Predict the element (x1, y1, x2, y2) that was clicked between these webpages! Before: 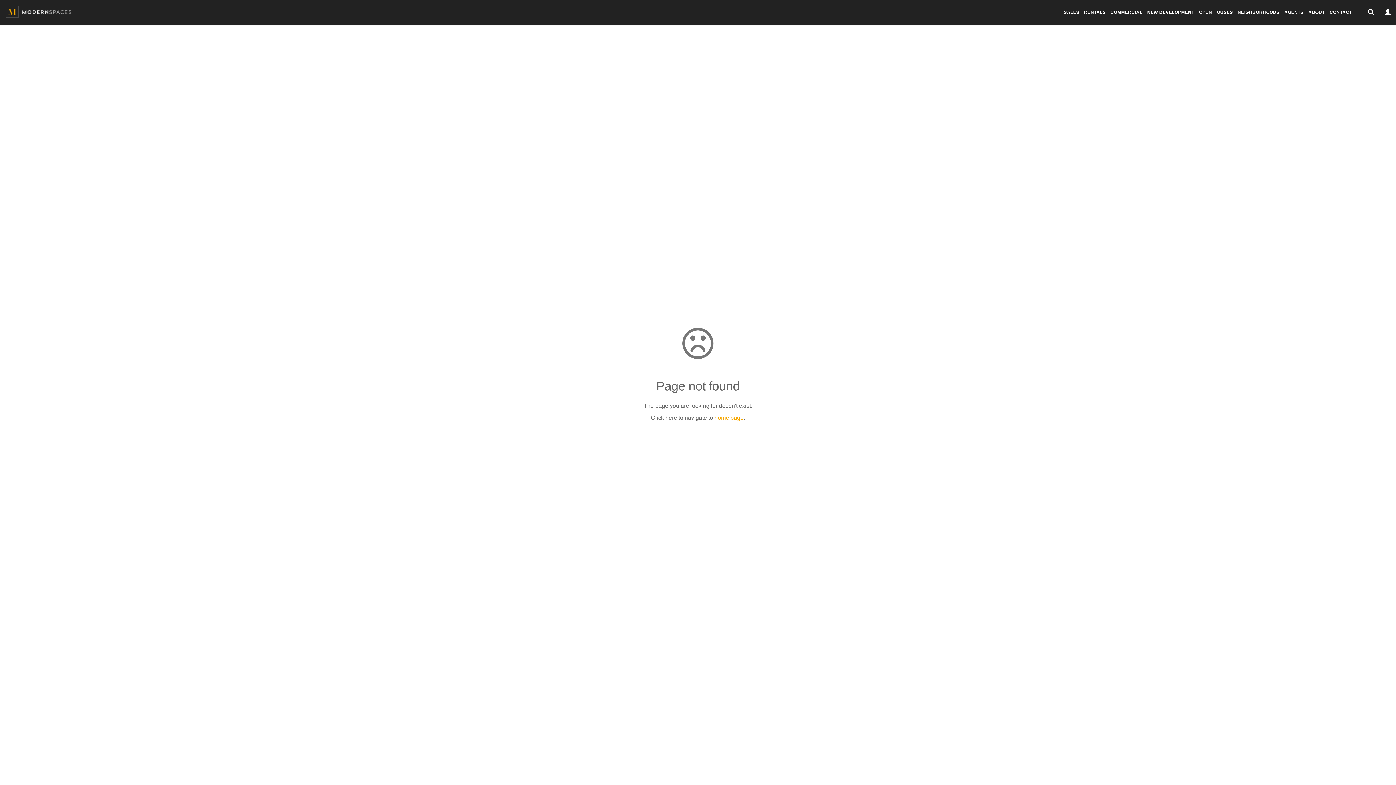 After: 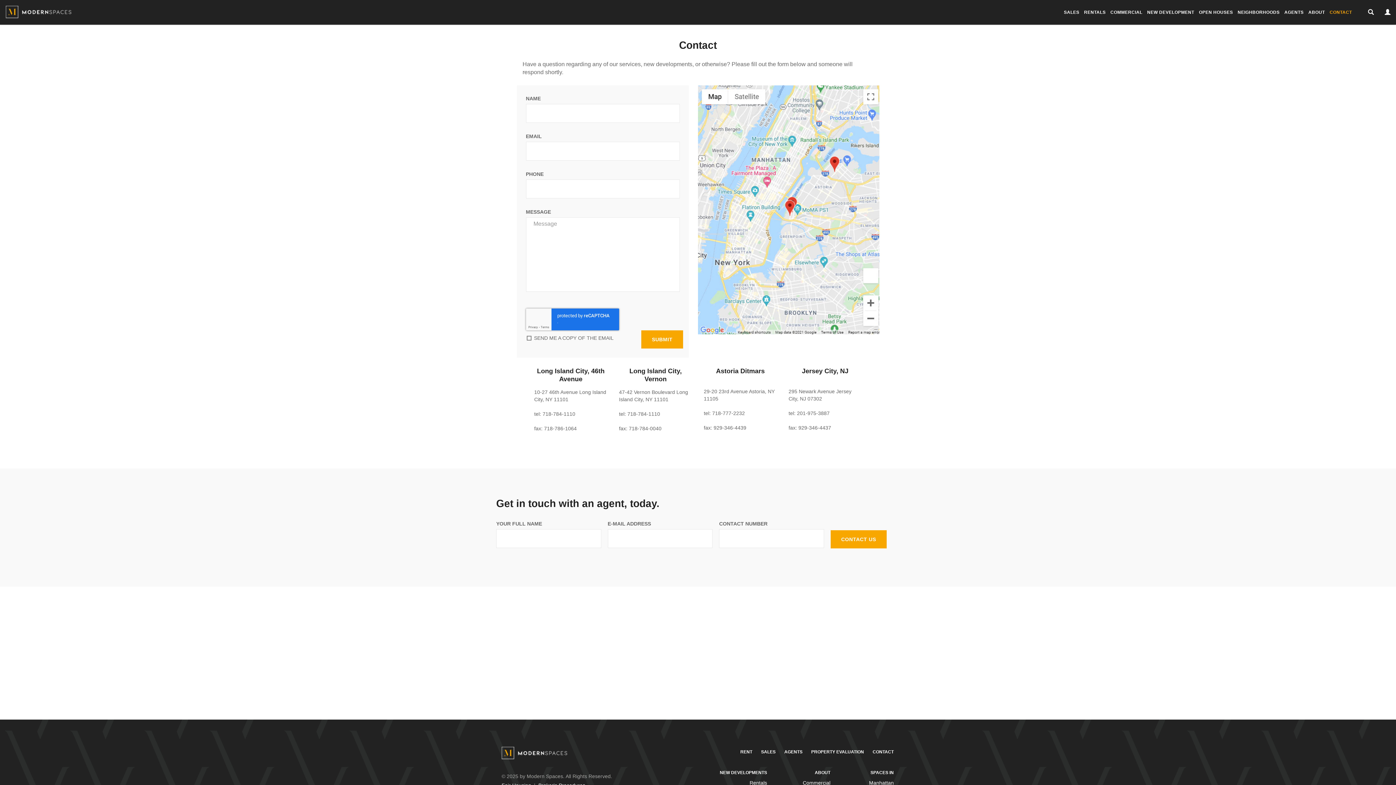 Action: label: CONTACT bbox: (1330, 9, 1357, 14)